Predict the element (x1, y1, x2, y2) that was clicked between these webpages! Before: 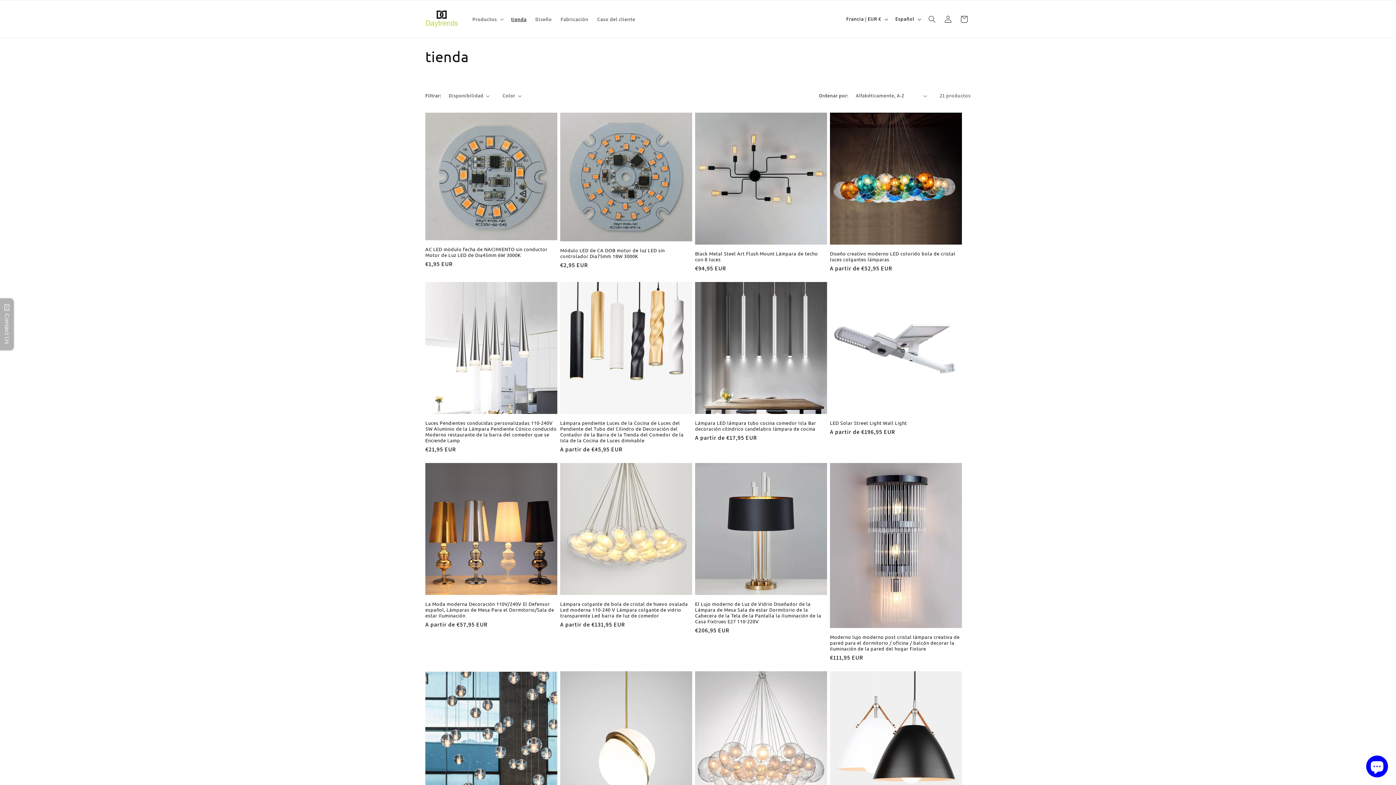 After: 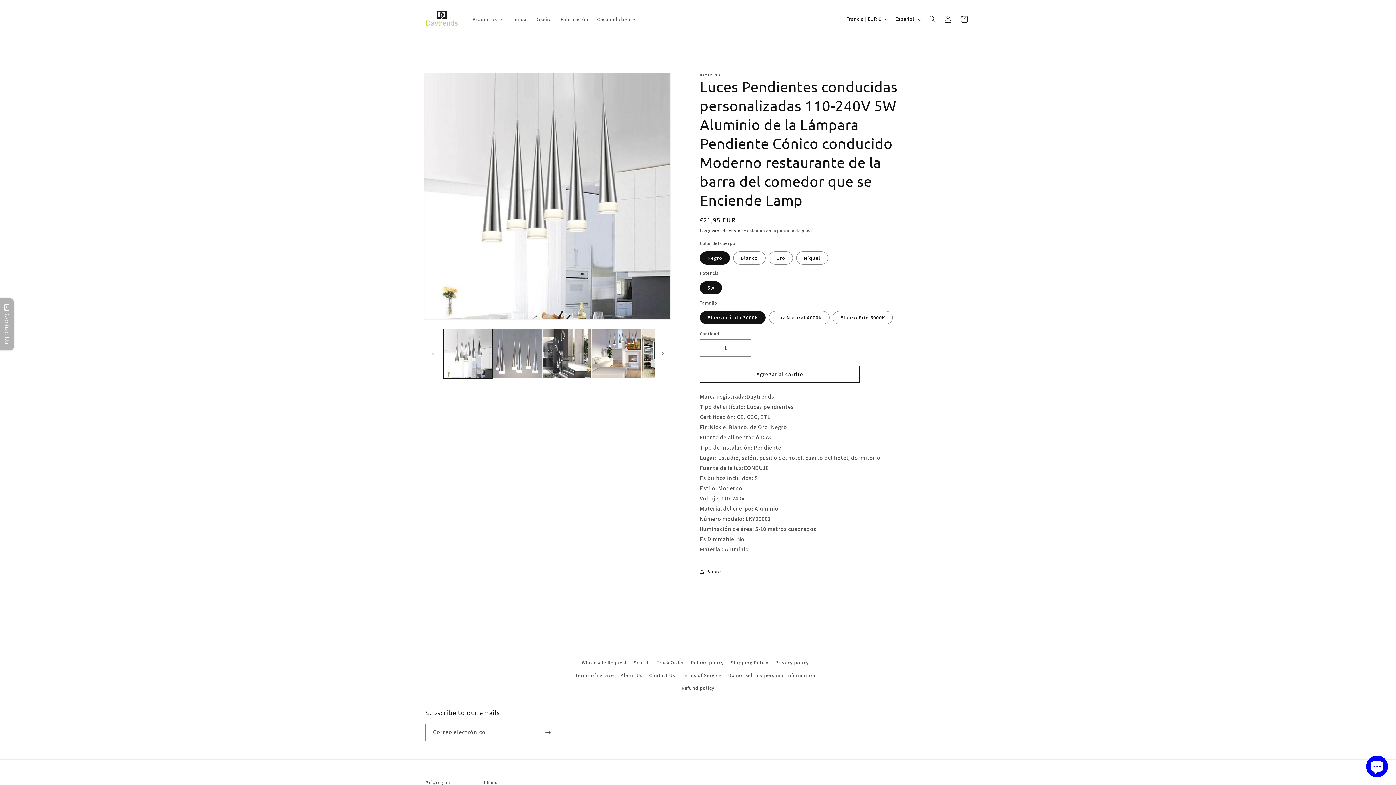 Action: bbox: (425, 420, 557, 443) label: Luces Pendientes conducidas personalizadas 110-240V 5W Aluminio de la Lámpara Pendiente Cónico conducido Moderno restaurante de la barra del comedor que se Enciende Lamp